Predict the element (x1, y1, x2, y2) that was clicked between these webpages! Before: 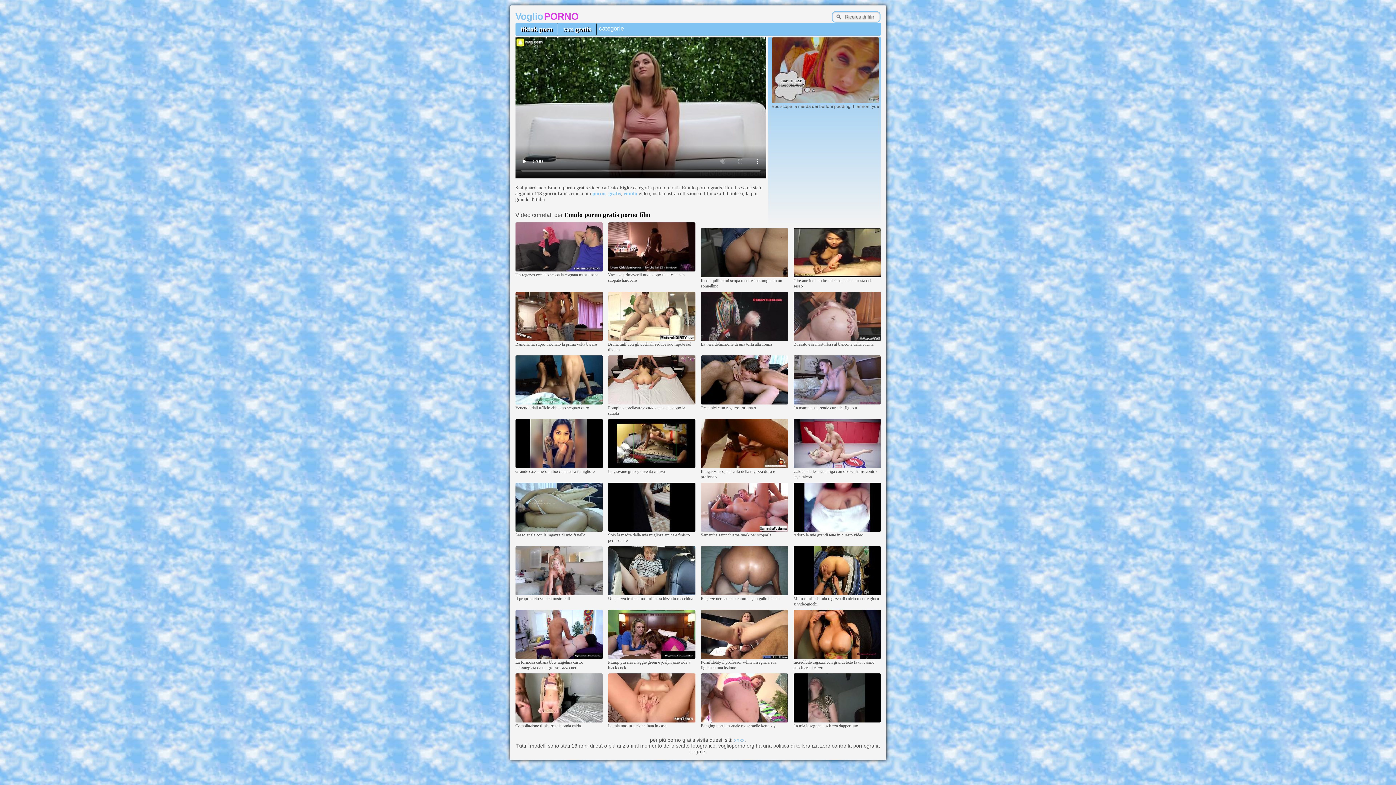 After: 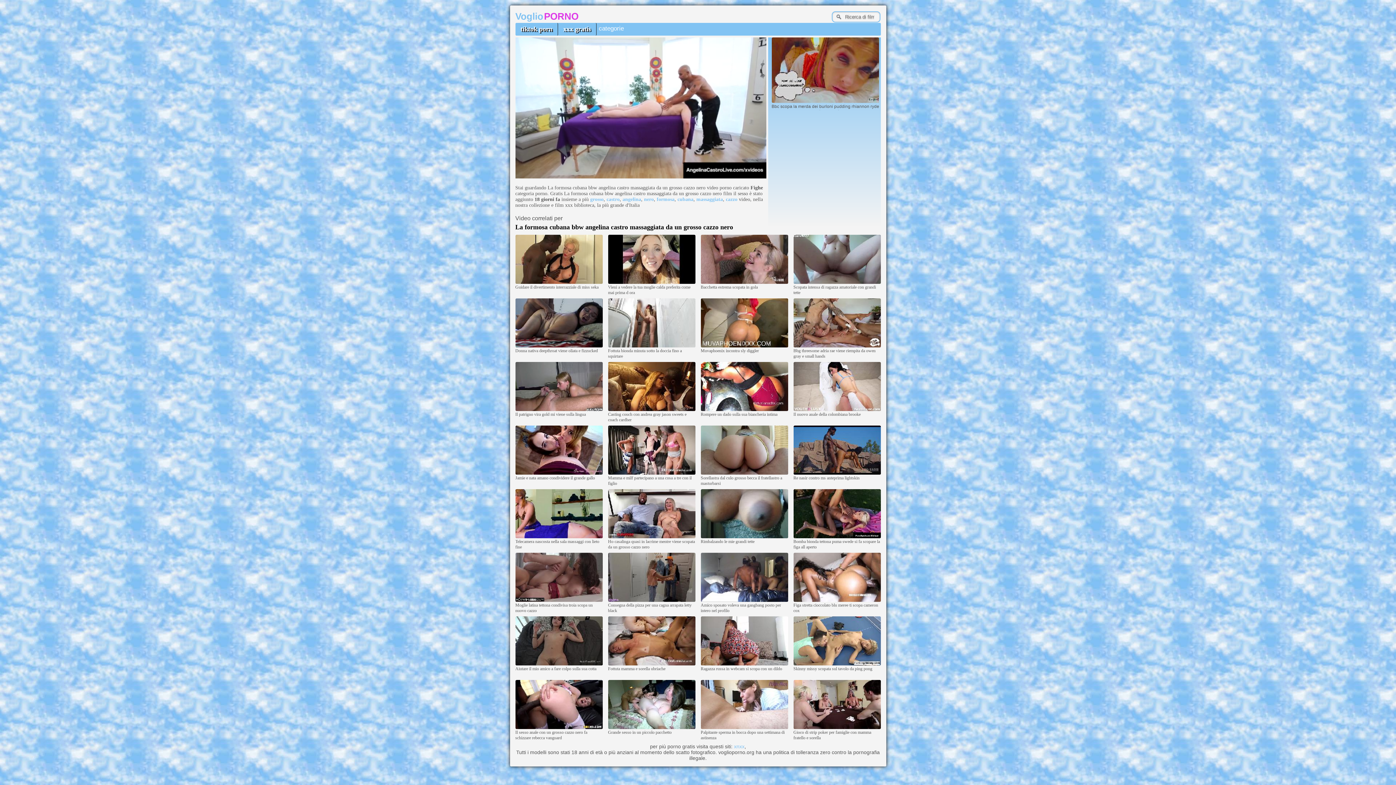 Action: bbox: (515, 655, 602, 660)